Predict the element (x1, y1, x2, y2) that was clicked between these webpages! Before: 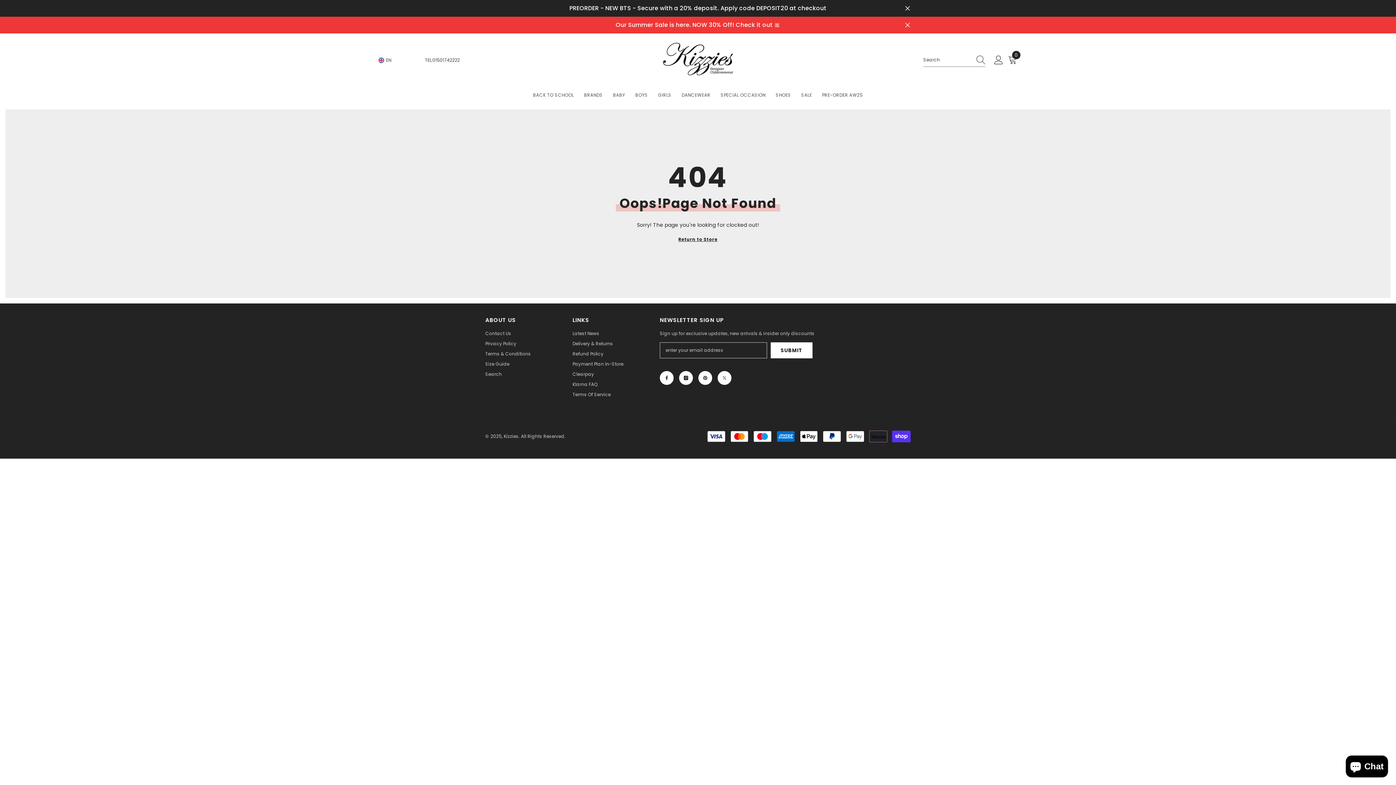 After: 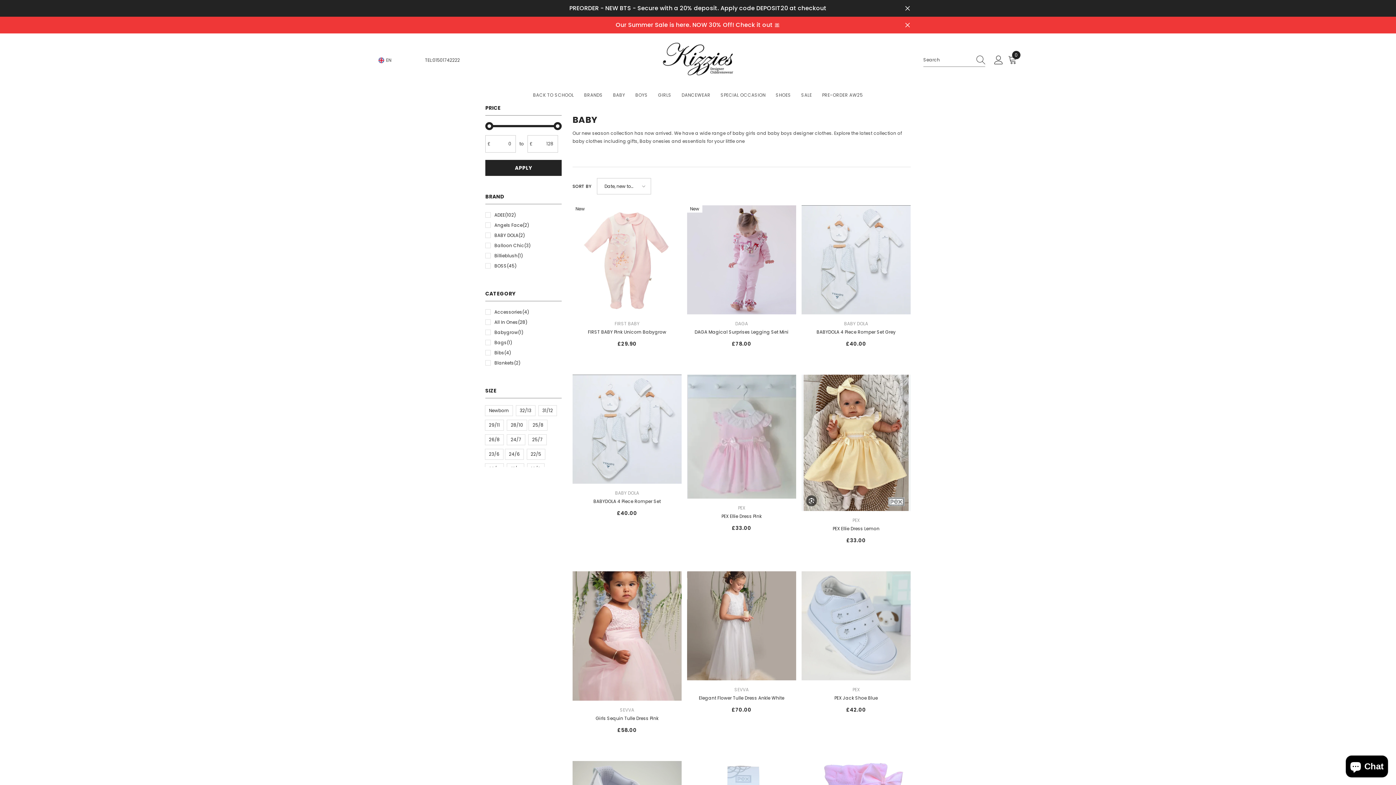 Action: label: BABY bbox: (608, 90, 630, 104)